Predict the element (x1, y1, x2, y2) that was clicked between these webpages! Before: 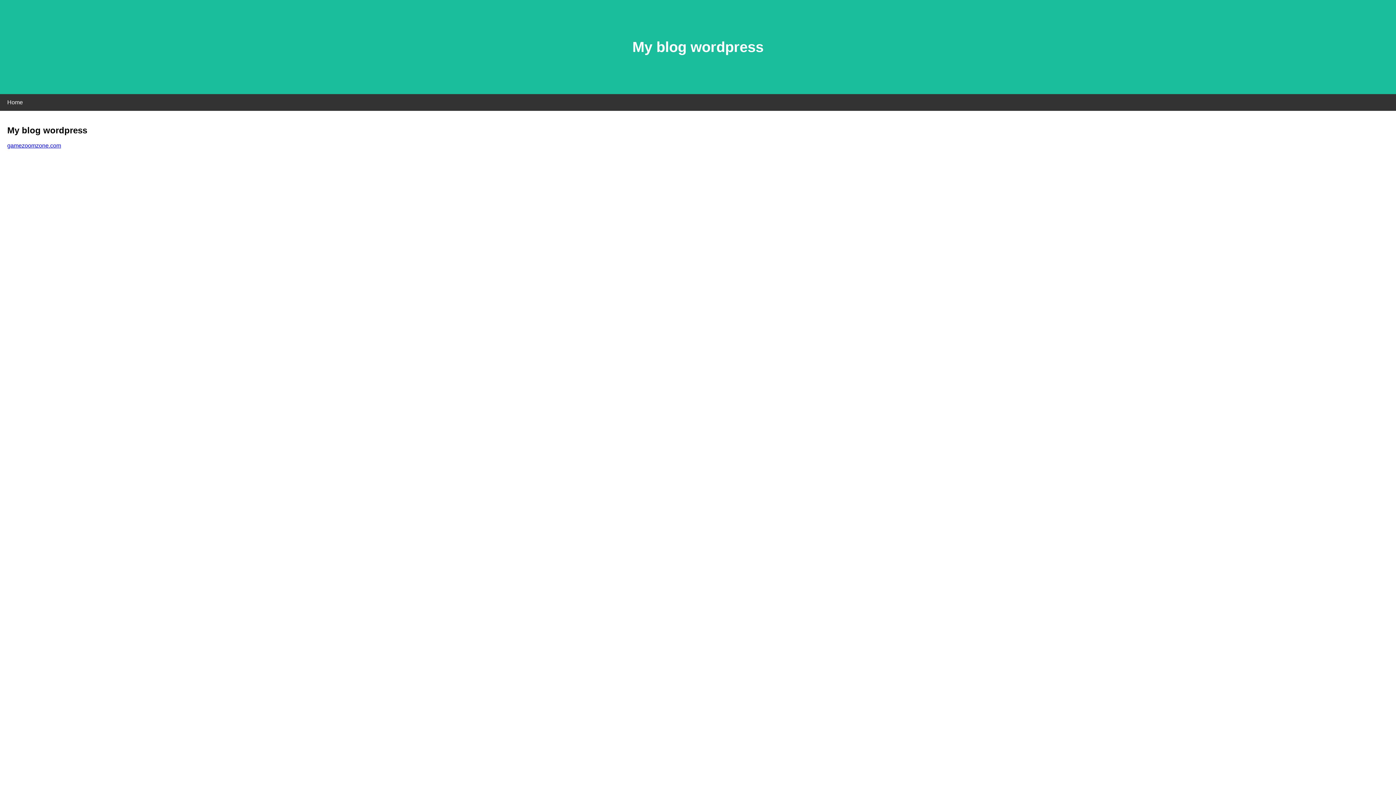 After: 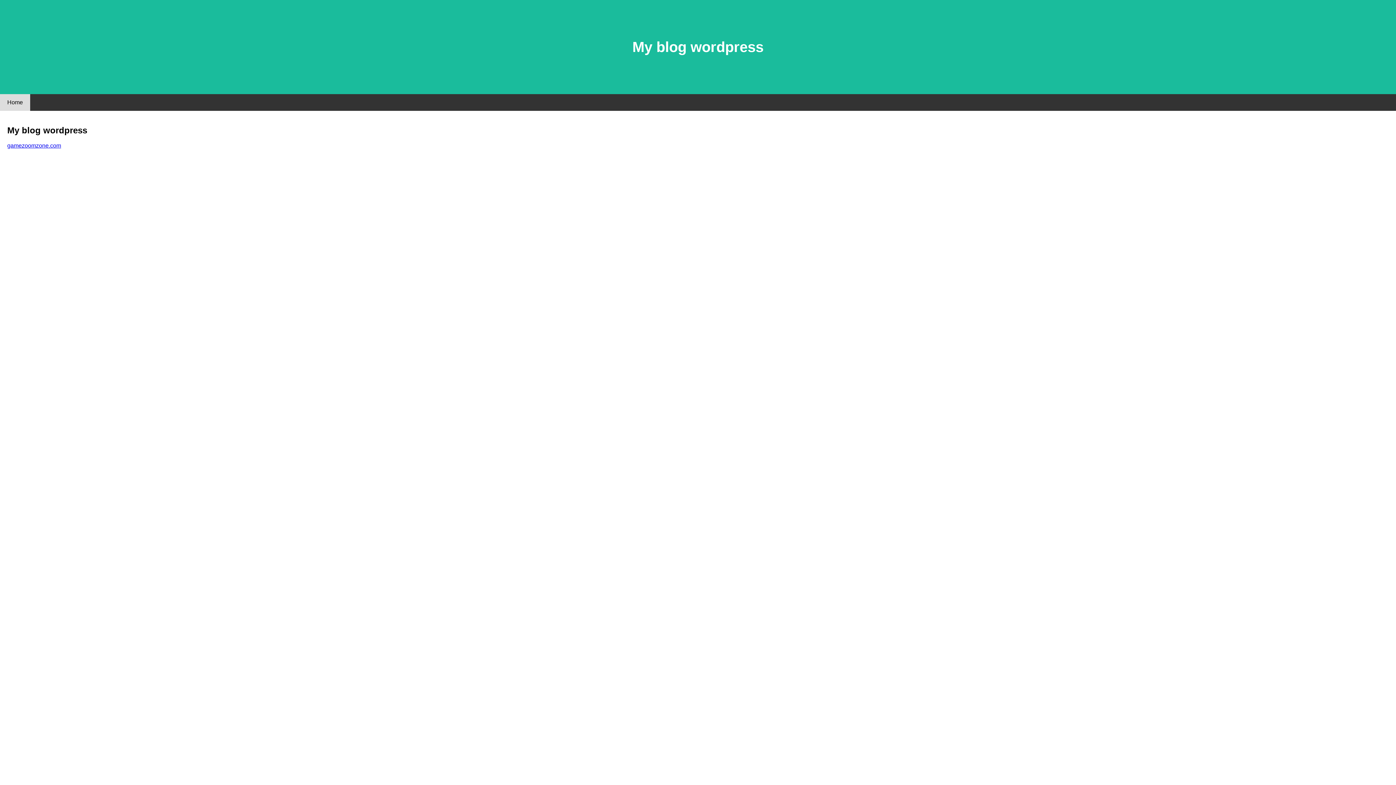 Action: label: Home bbox: (0, 94, 30, 110)